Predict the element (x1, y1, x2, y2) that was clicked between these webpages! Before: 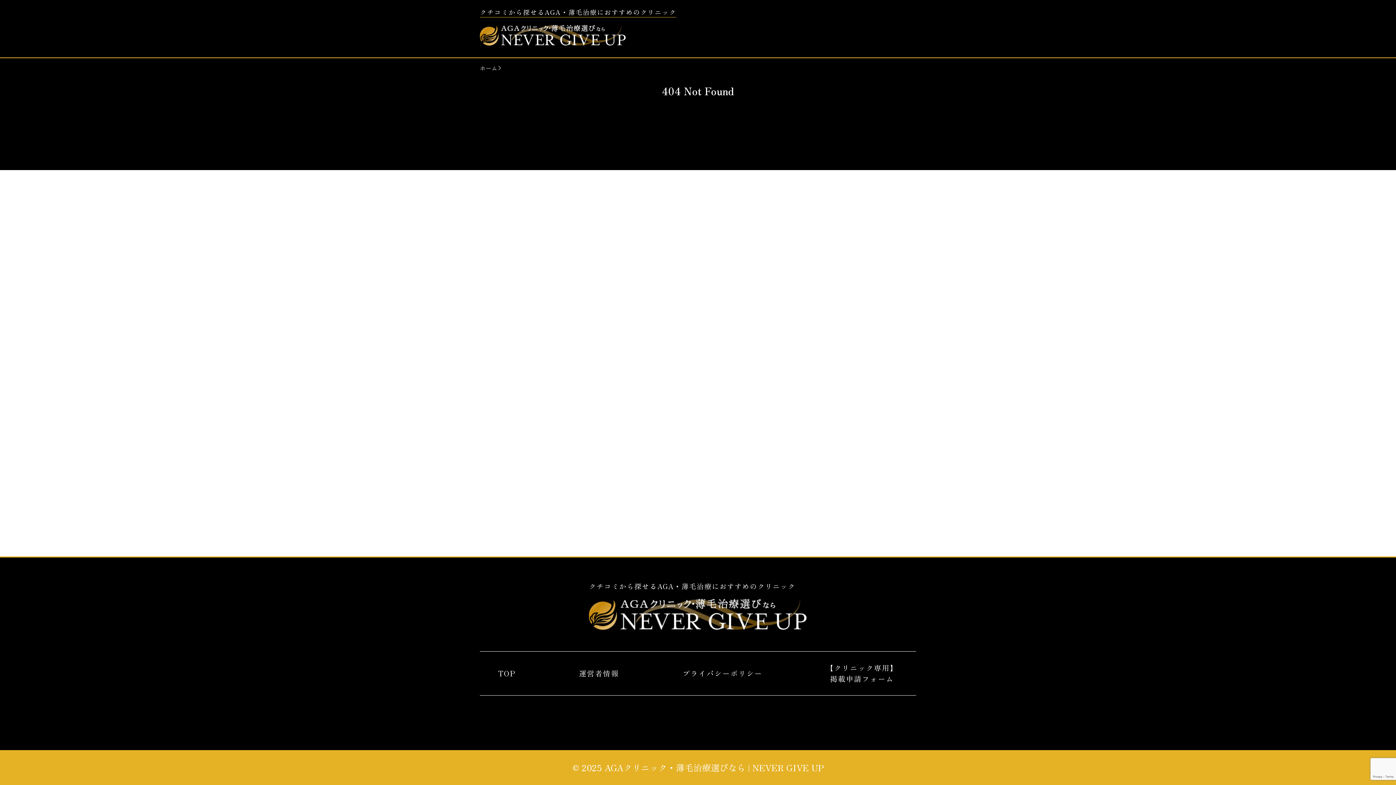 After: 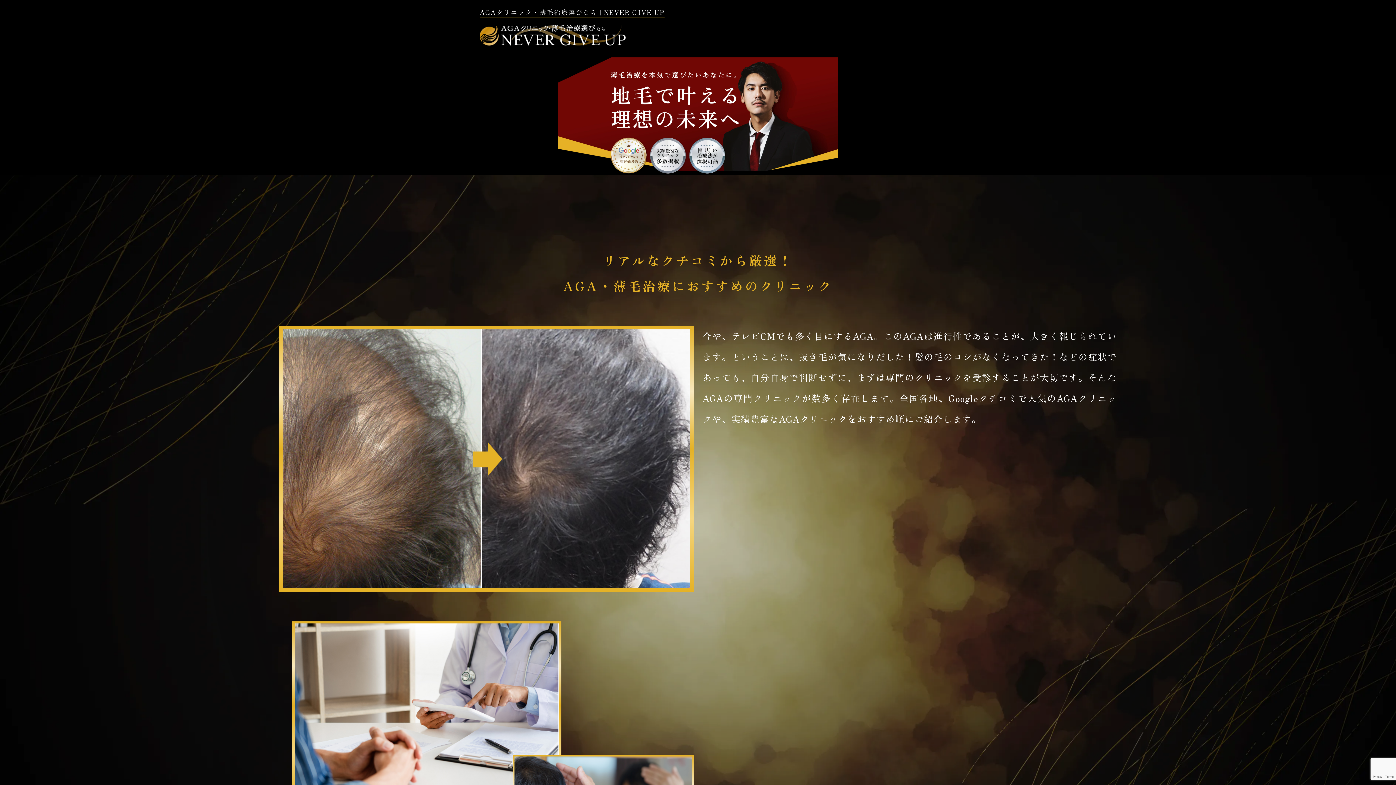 Action: bbox: (480, 24, 916, 50)